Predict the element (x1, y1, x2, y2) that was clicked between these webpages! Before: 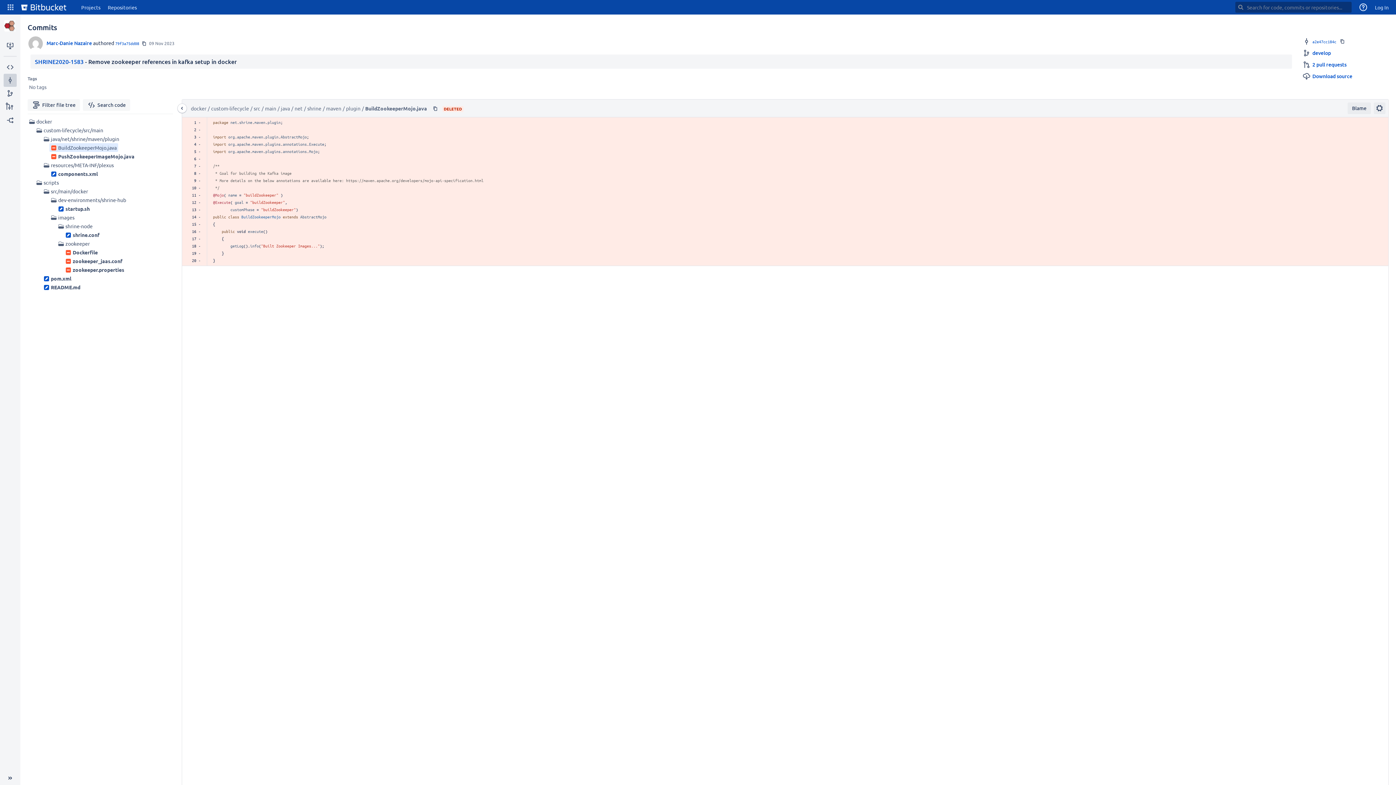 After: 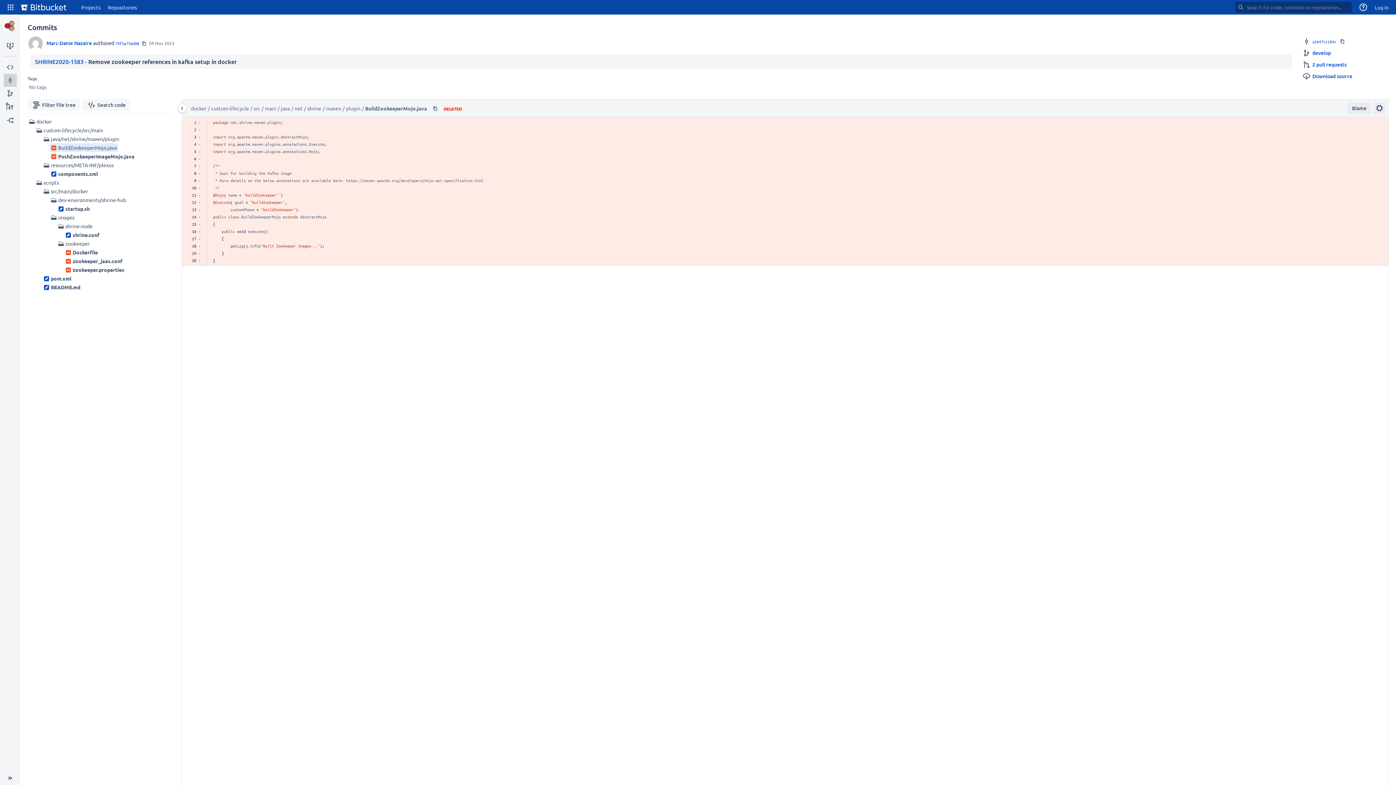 Action: bbox: (115, 40, 139, 46) label: 79f3a75dd08